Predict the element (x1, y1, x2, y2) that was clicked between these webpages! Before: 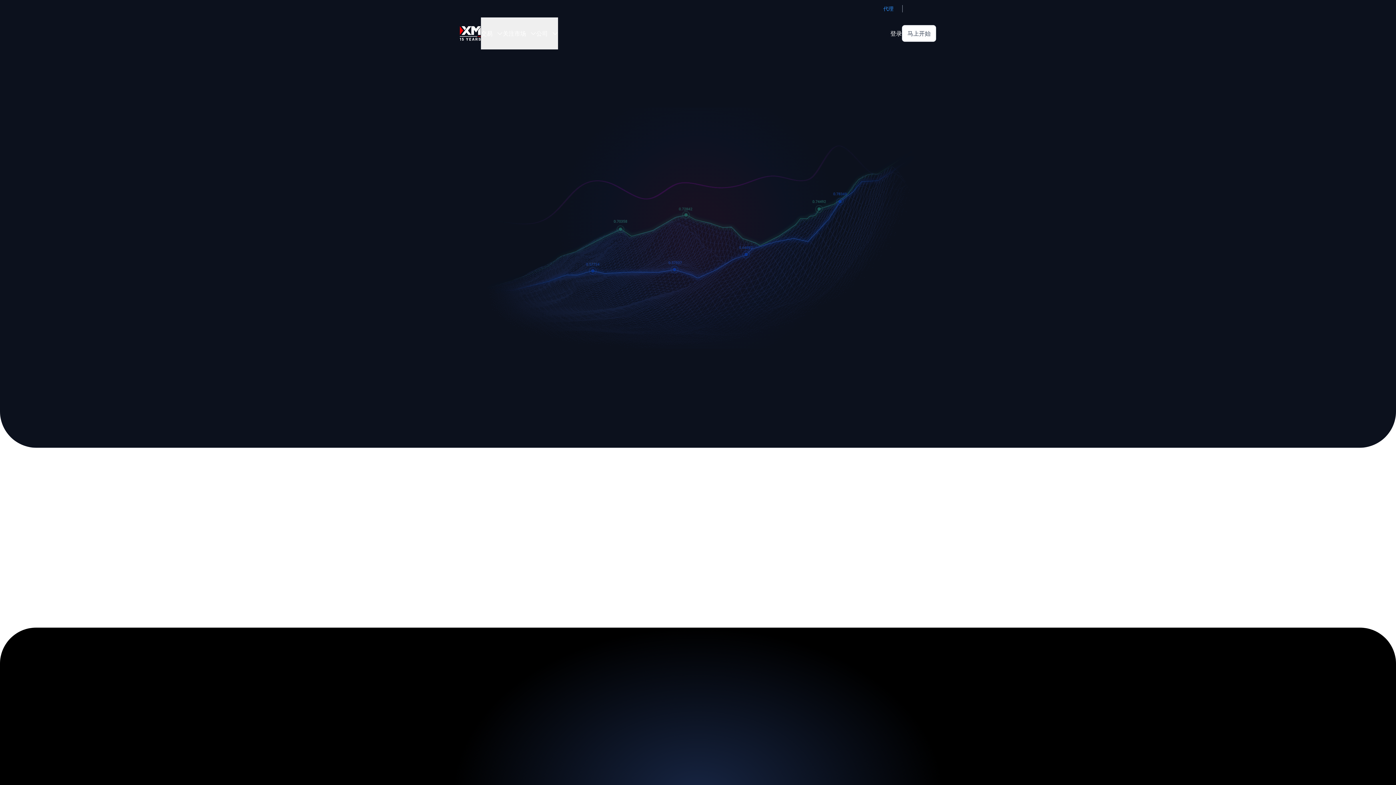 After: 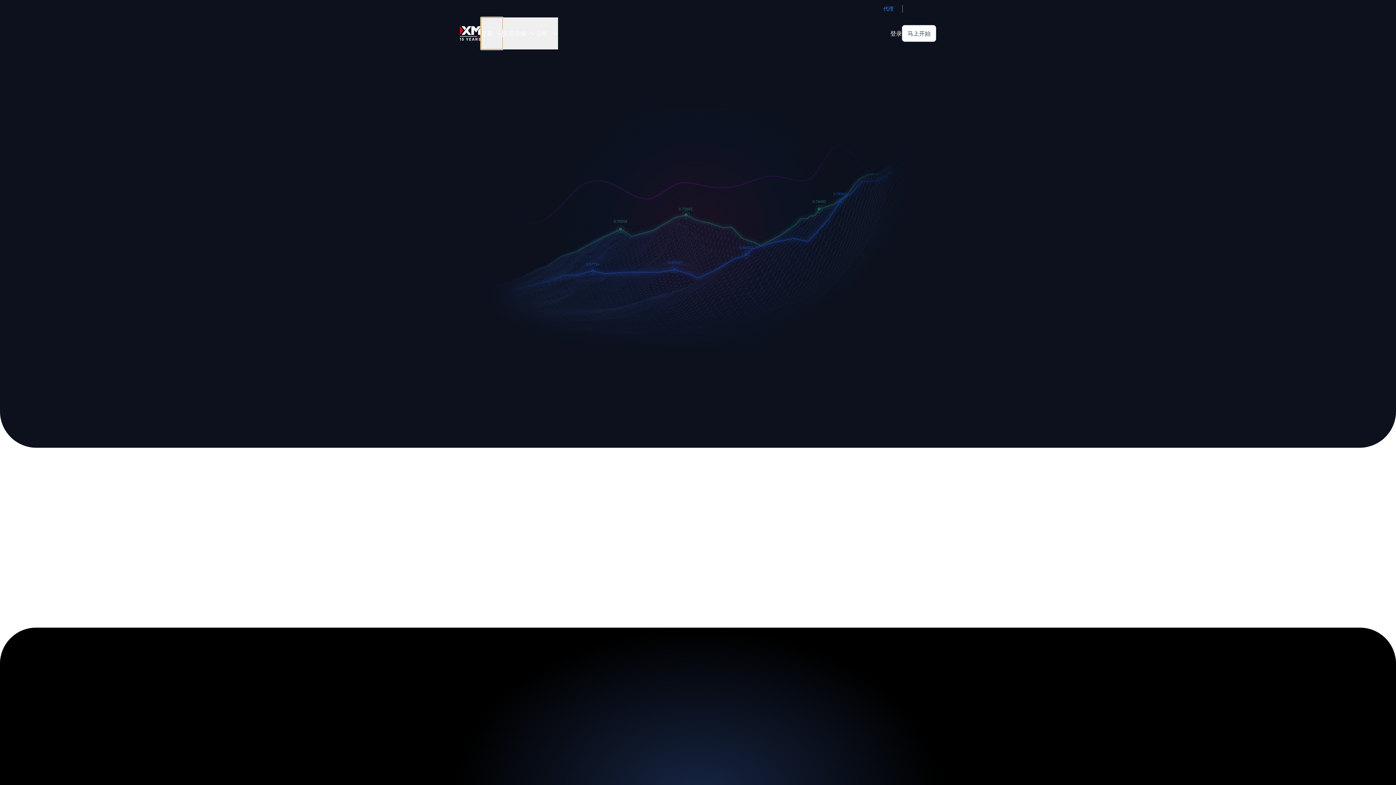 Action: label: 交易 bbox: (481, 17, 502, 49)